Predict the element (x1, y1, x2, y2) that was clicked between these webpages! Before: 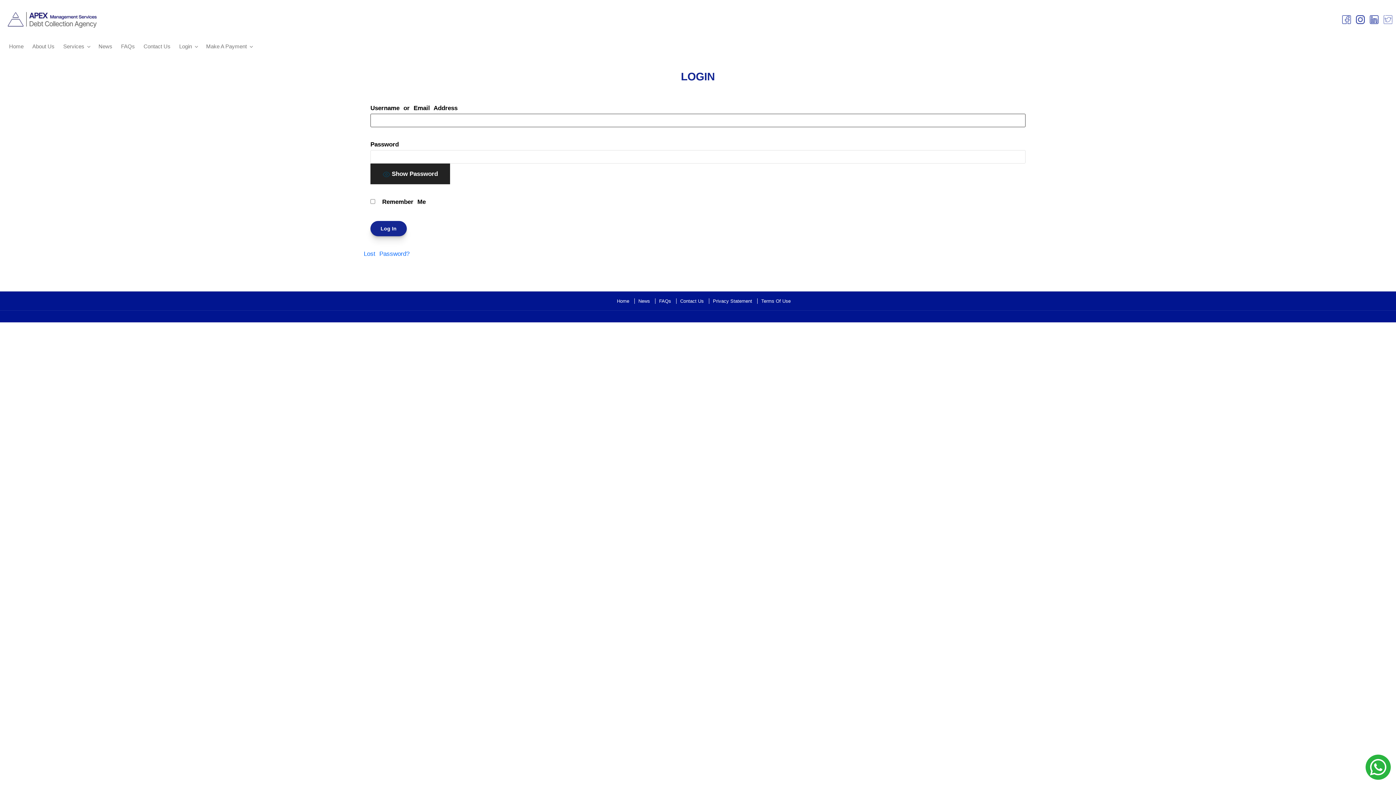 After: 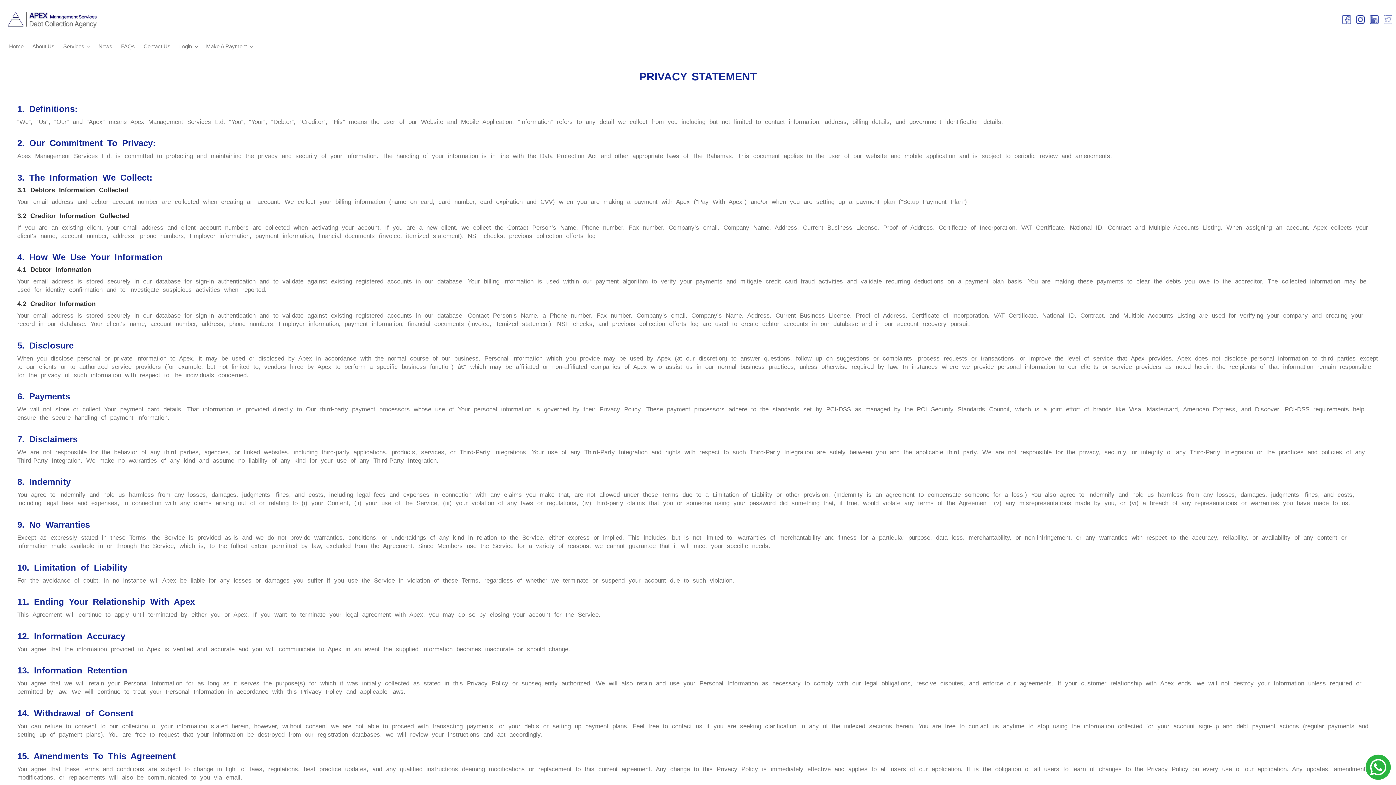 Action: label: Privacy Statement bbox: (713, 298, 752, 303)